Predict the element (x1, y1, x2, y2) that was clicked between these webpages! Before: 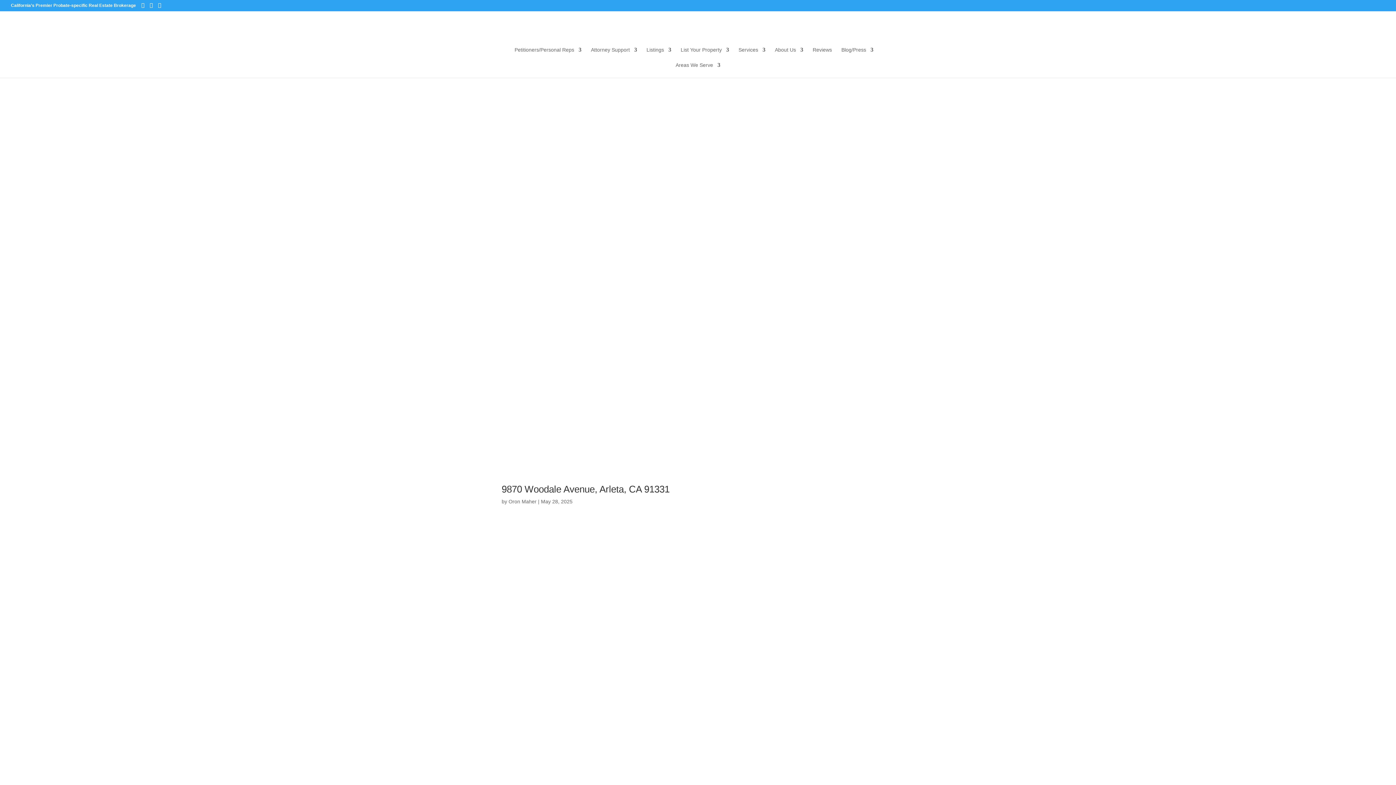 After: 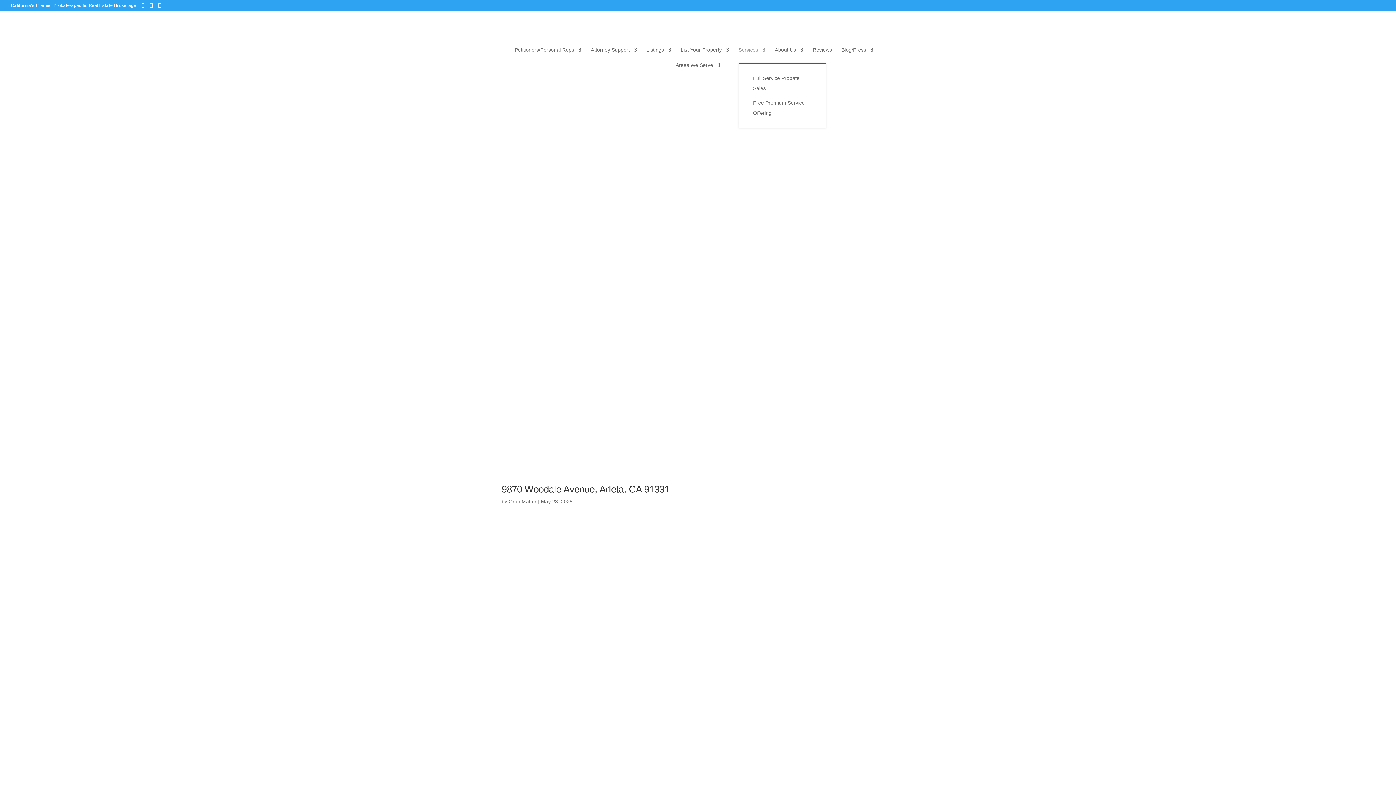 Action: label: Services bbox: (738, 47, 765, 62)